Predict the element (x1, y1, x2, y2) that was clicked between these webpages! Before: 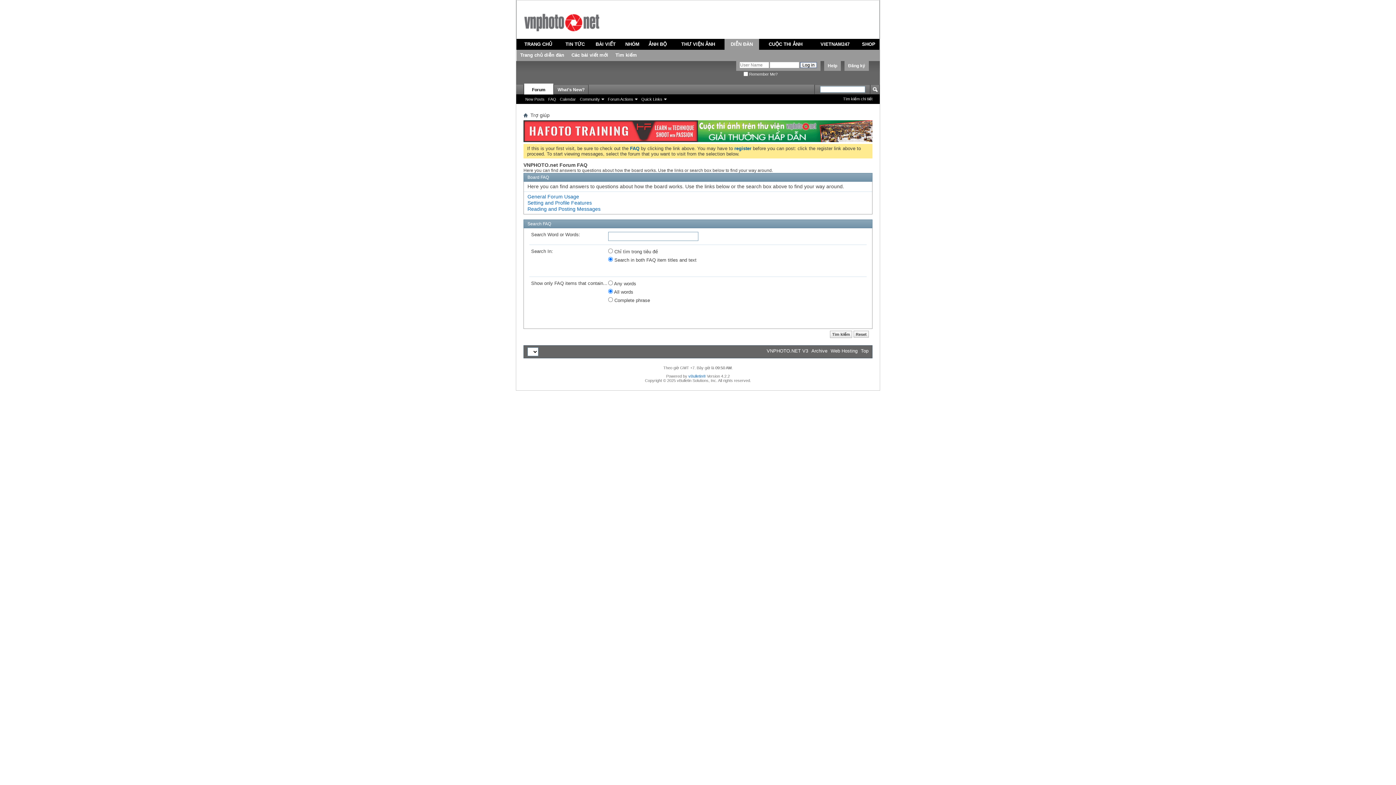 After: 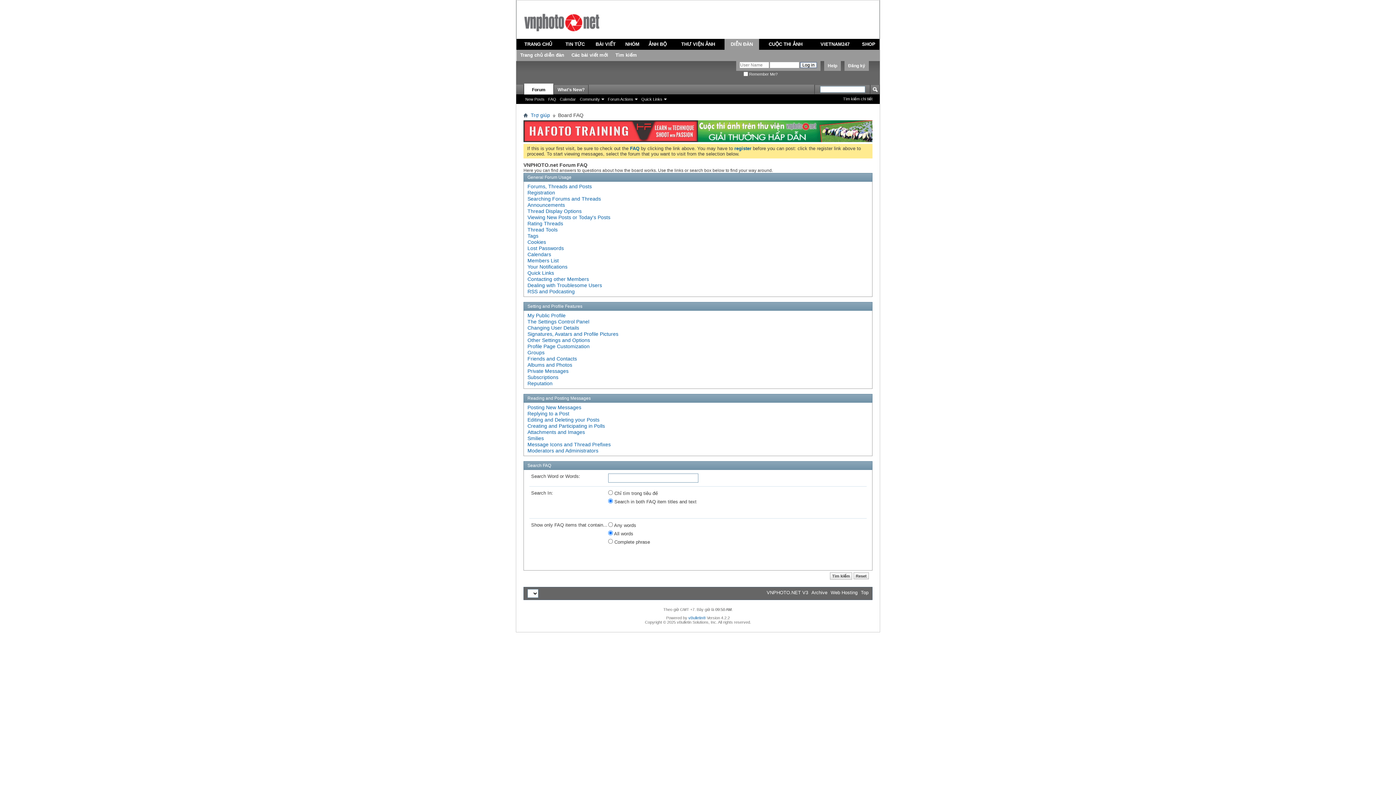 Action: bbox: (527, 193, 579, 199) label: General Forum Usage